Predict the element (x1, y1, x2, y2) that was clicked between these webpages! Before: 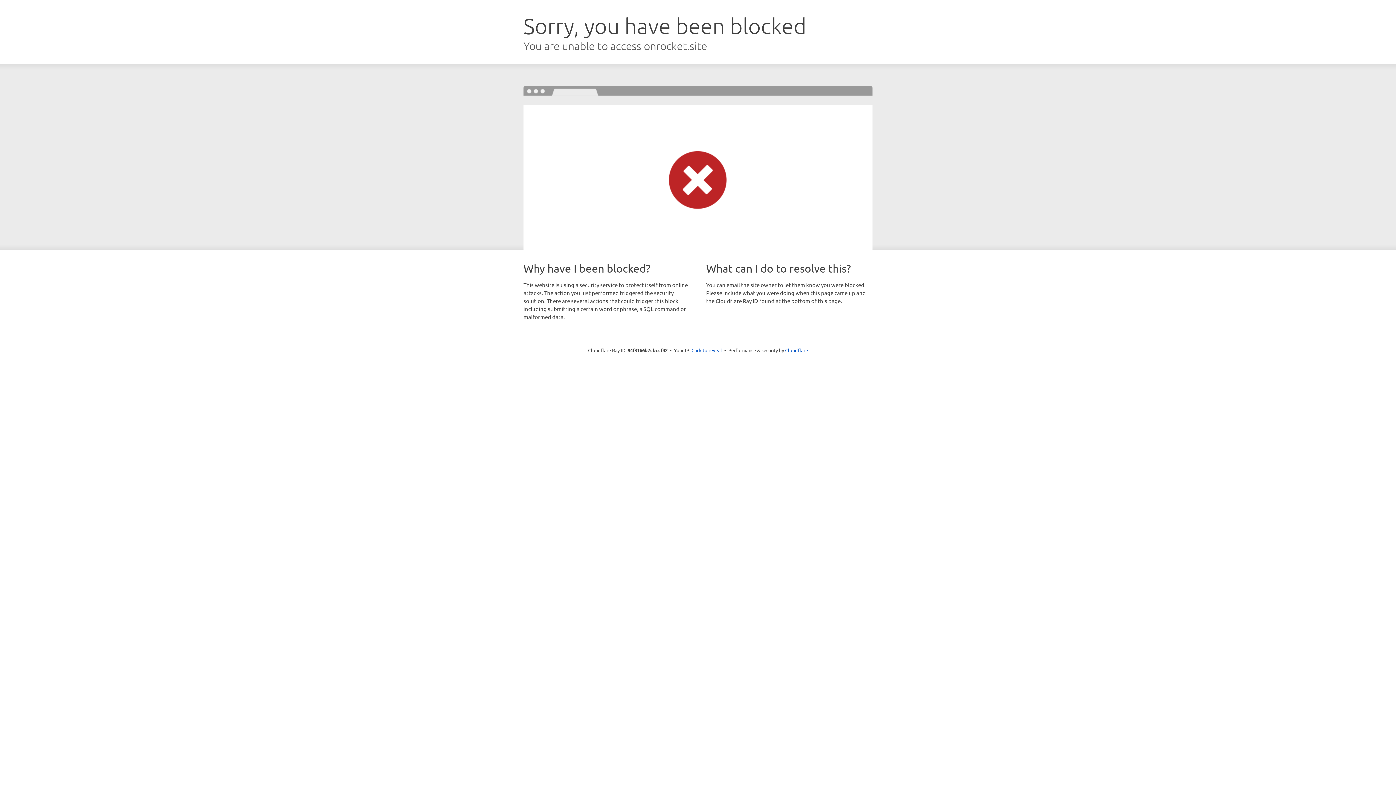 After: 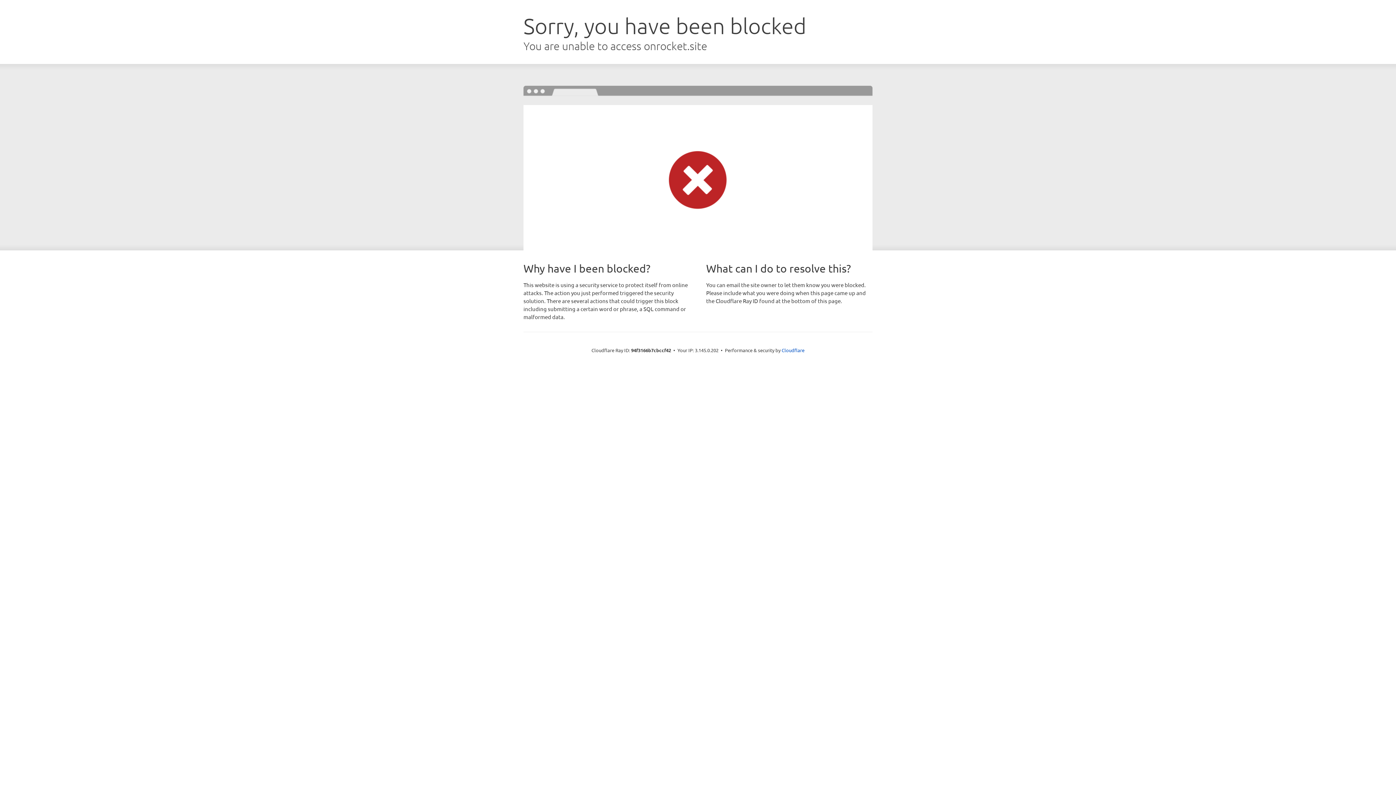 Action: label: Click to reveal bbox: (691, 346, 722, 353)